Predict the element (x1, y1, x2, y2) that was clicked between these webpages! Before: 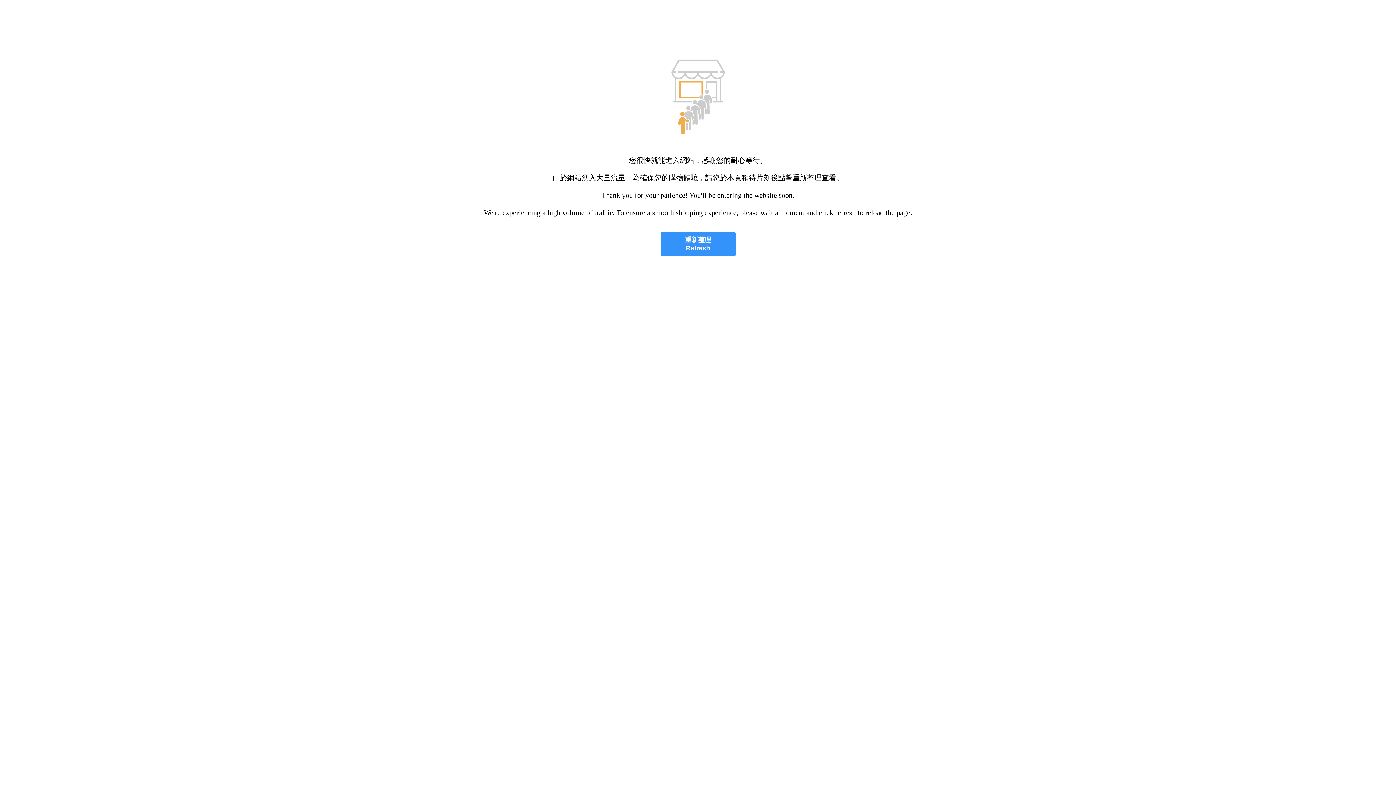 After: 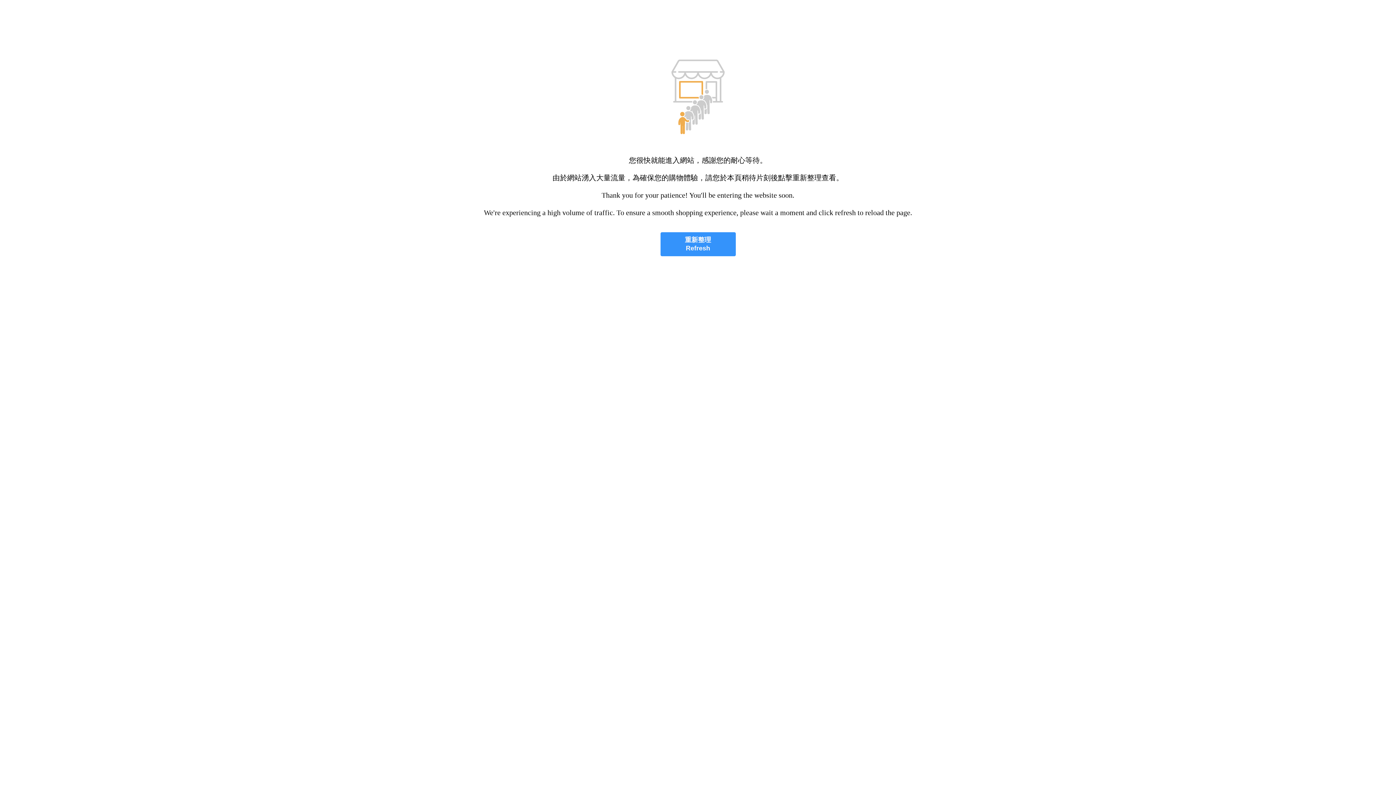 Action: bbox: (660, 232, 735, 256) label: 重新整理
Refresh